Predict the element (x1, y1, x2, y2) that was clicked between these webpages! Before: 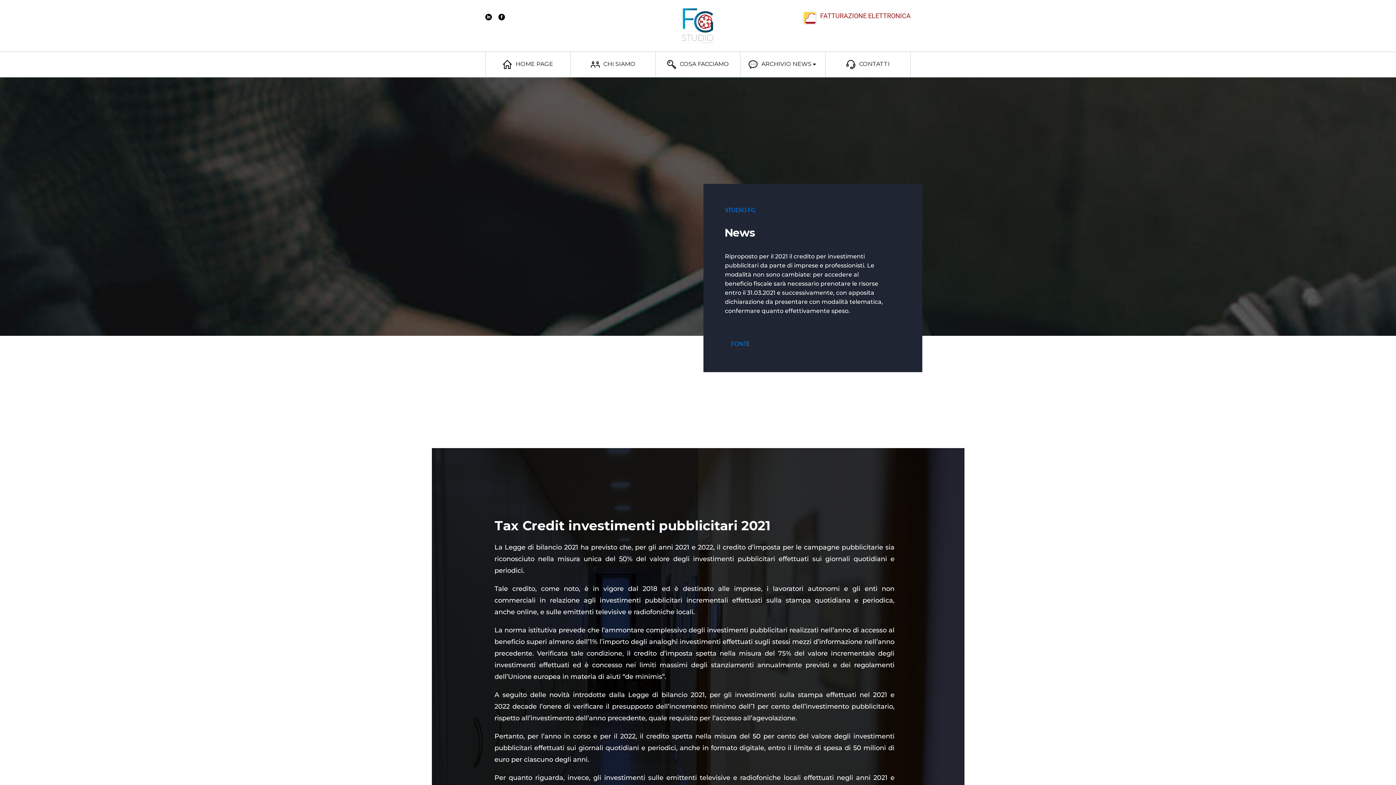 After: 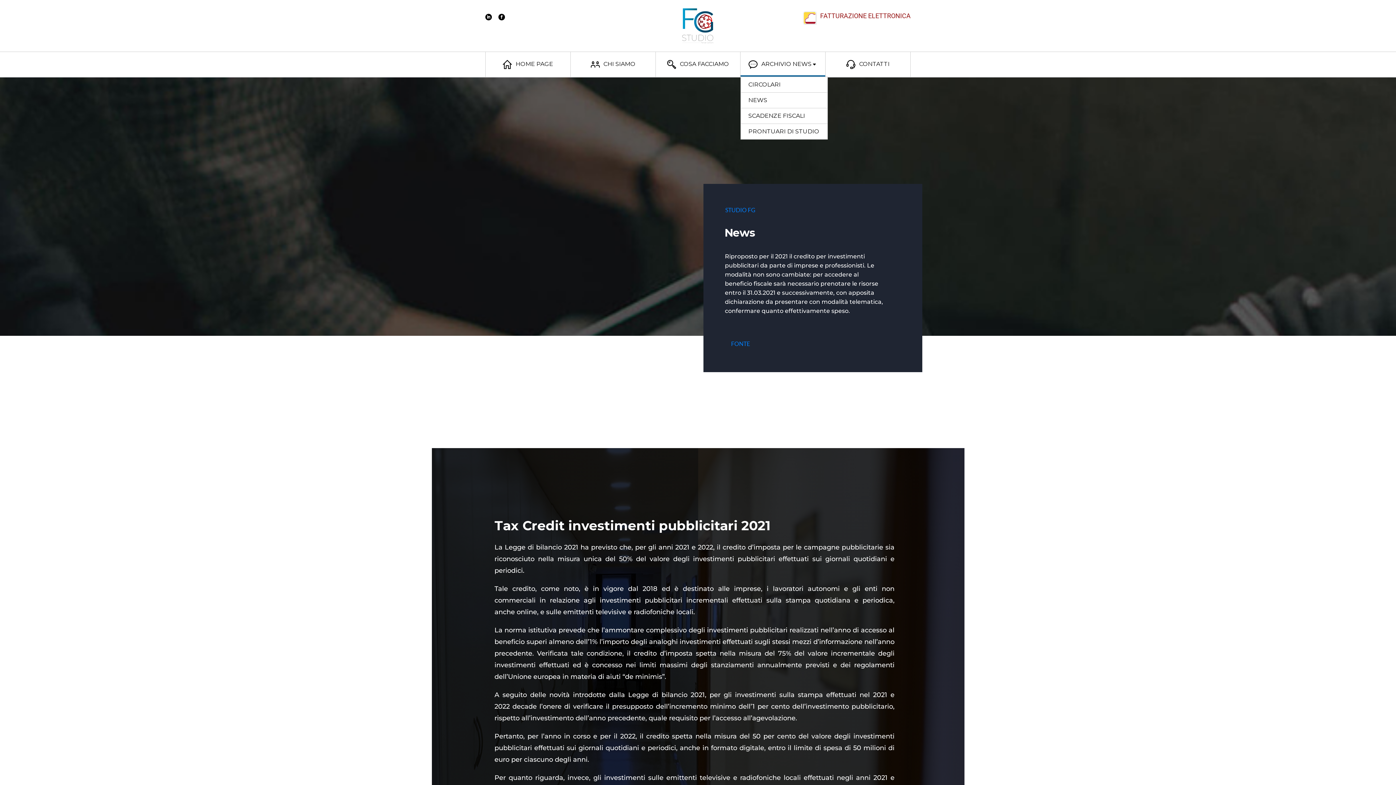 Action: bbox: (740, 52, 825, 77) label: ARCHIVIO NEWS